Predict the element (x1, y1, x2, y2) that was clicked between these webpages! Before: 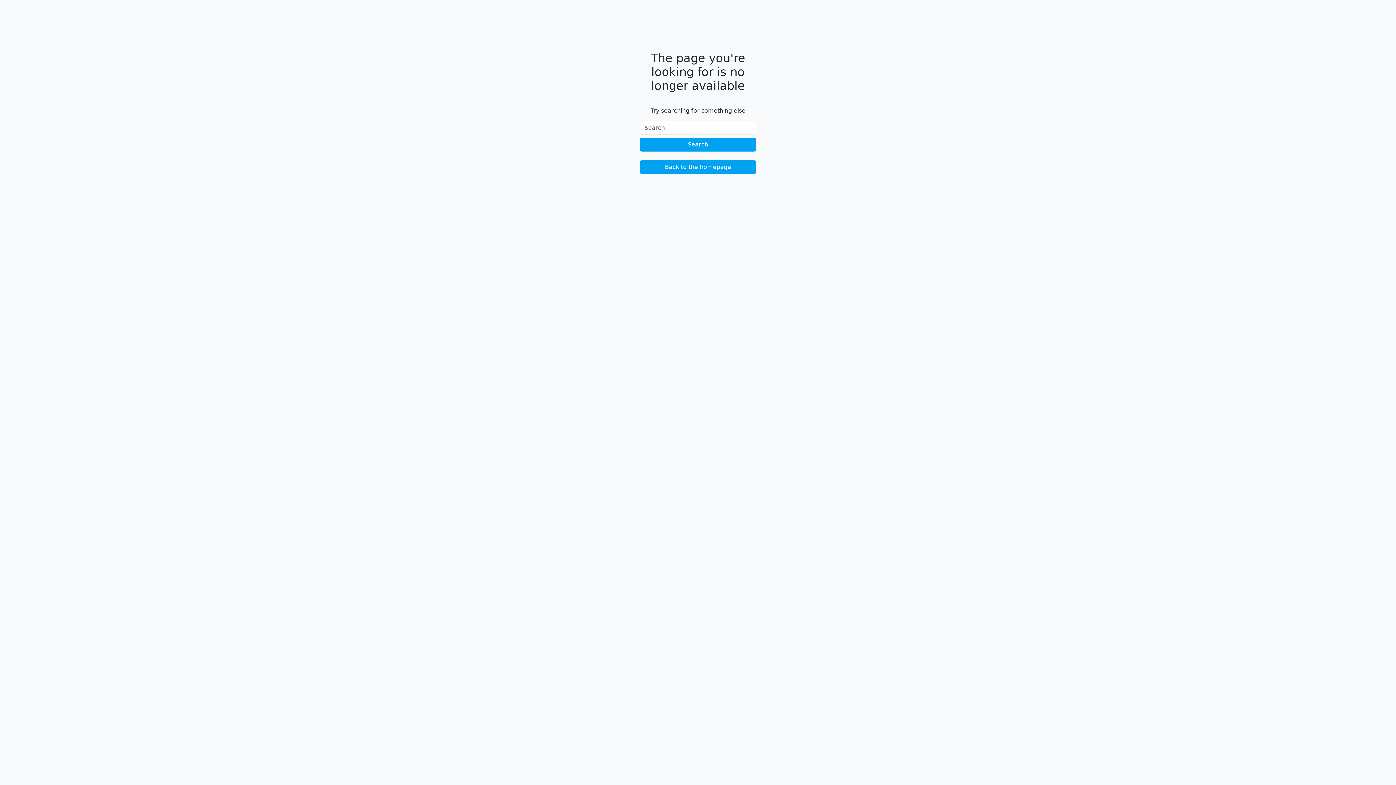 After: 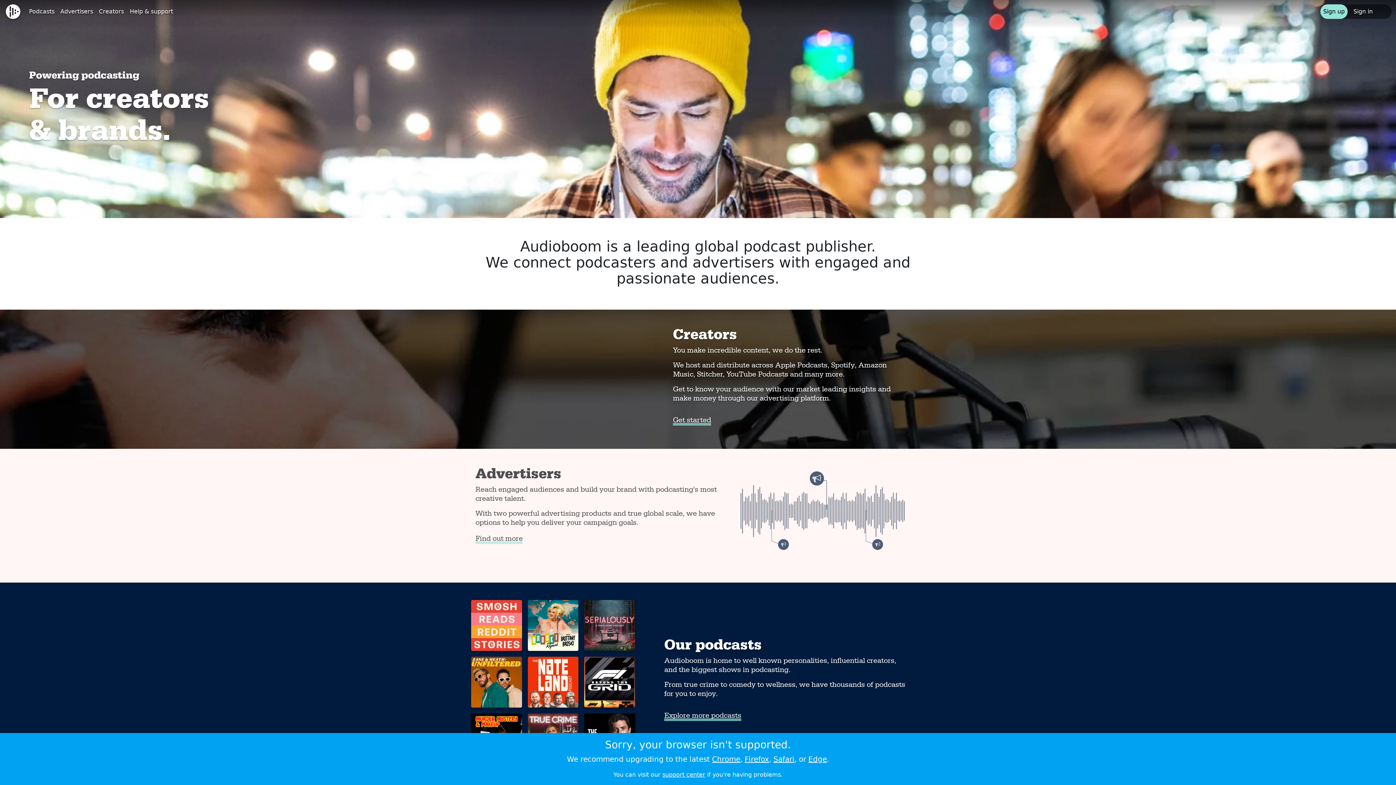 Action: label: Back to the homepage bbox: (640, 160, 756, 174)